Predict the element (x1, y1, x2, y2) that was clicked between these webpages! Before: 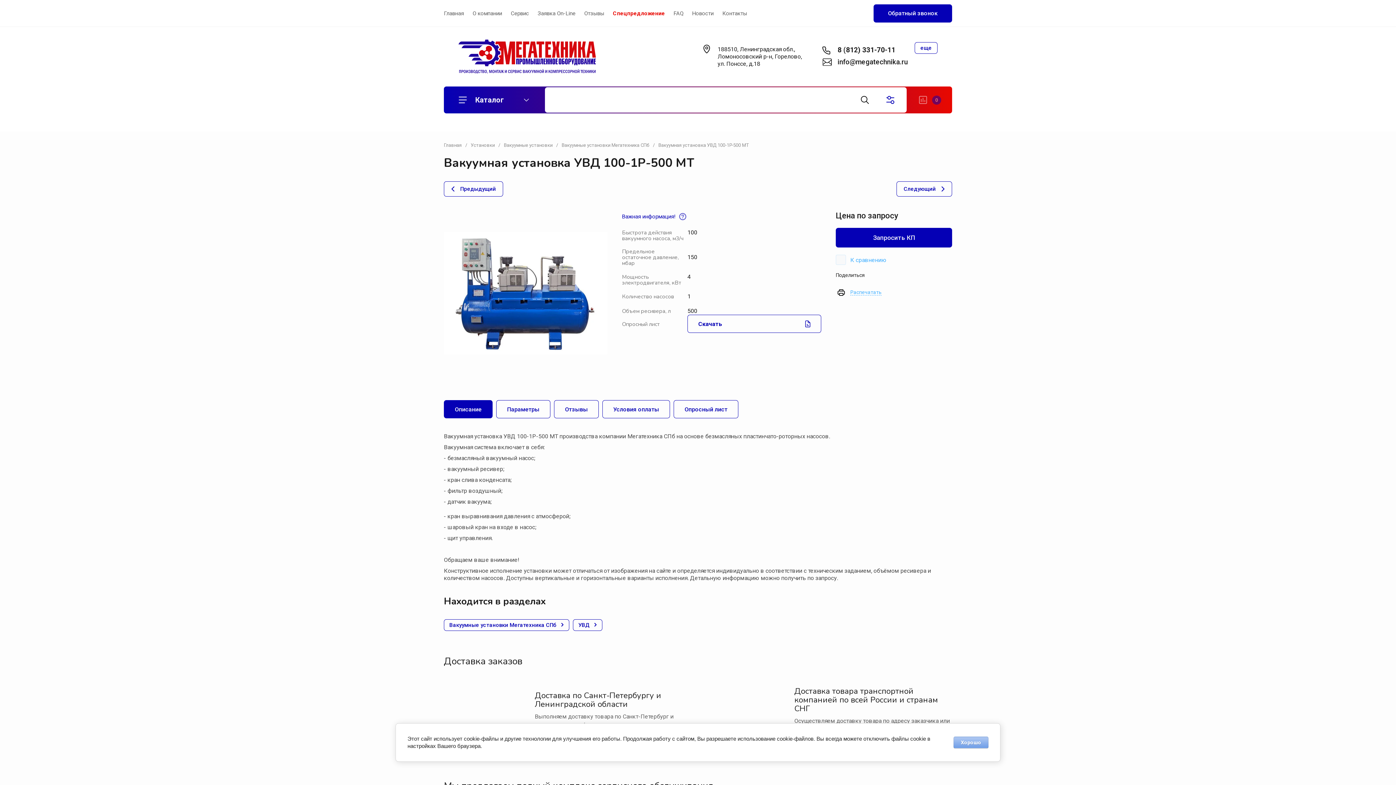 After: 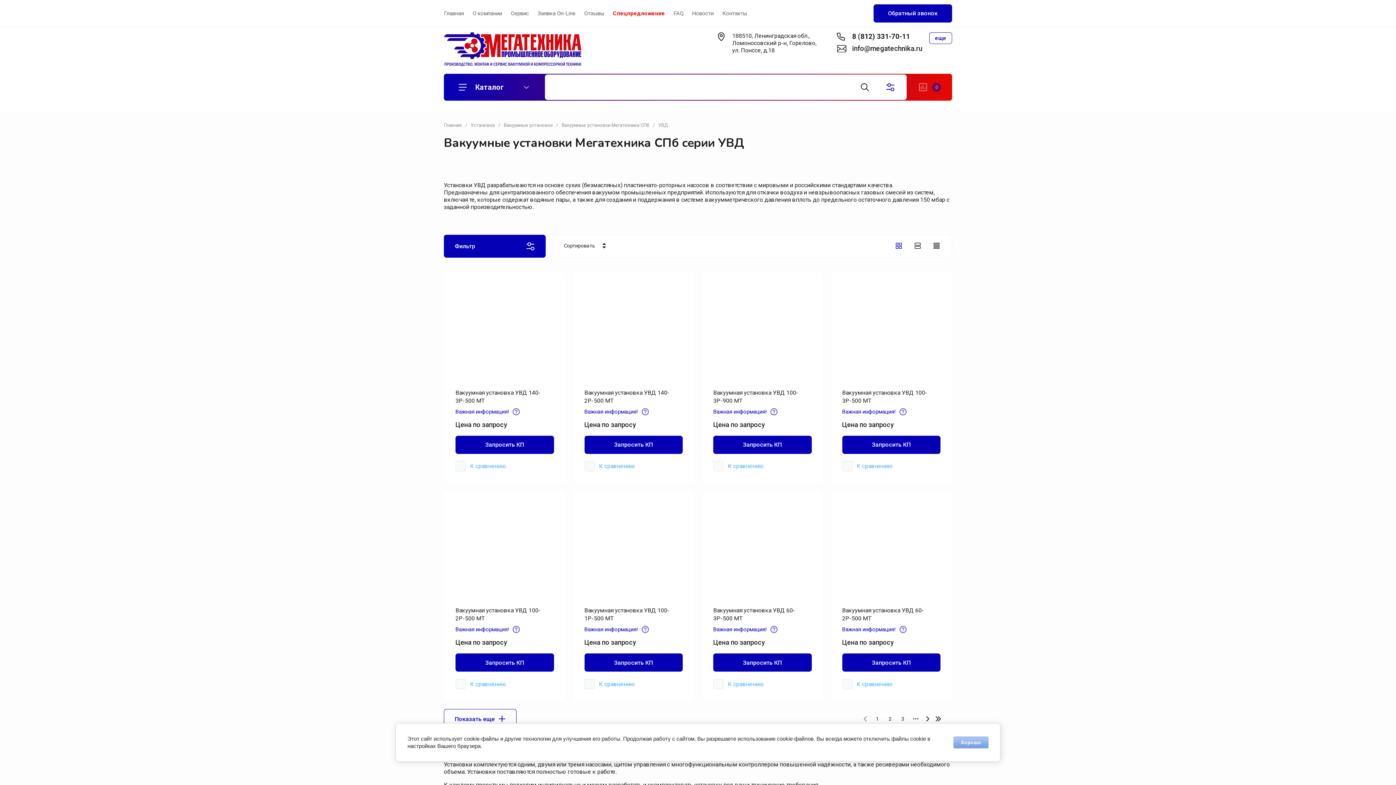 Action: bbox: (573, 619, 602, 631) label: УВД